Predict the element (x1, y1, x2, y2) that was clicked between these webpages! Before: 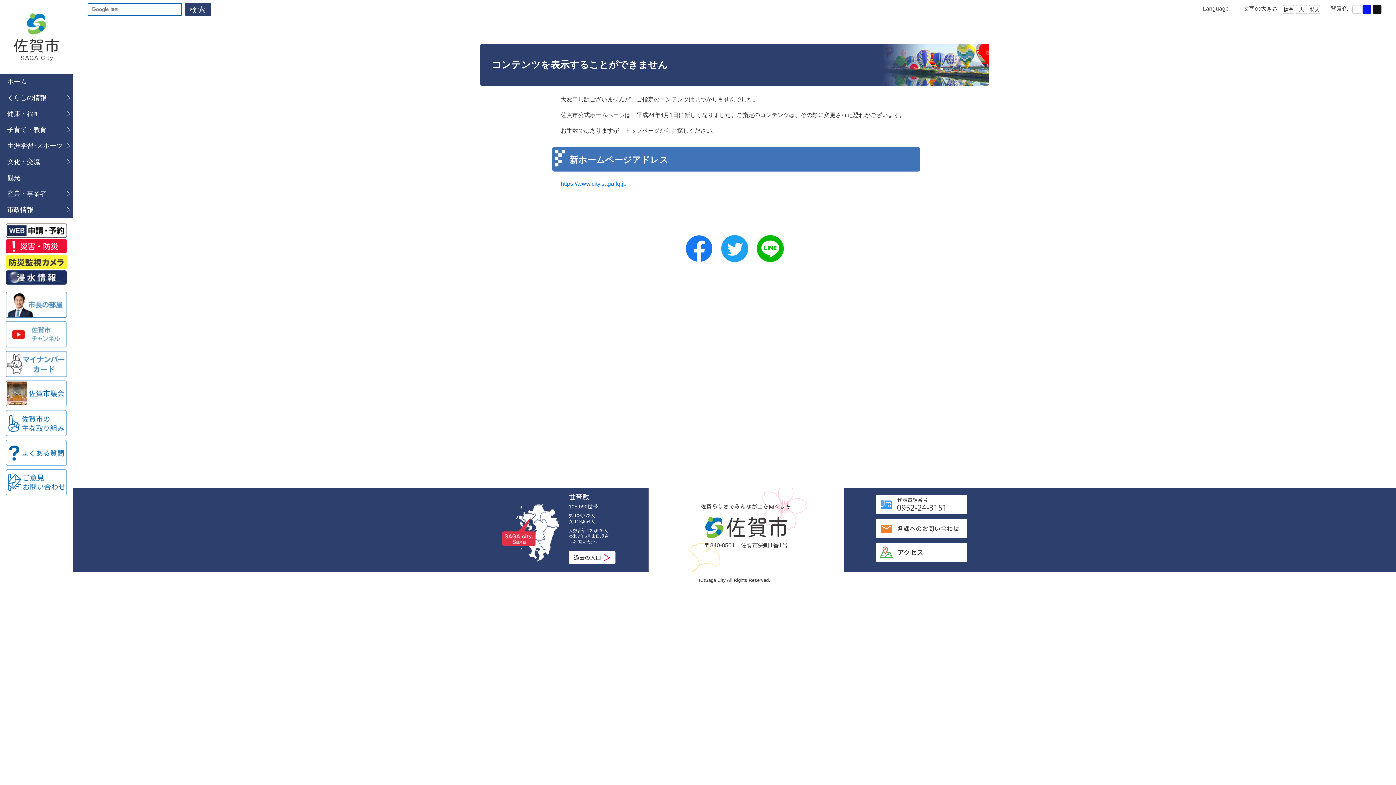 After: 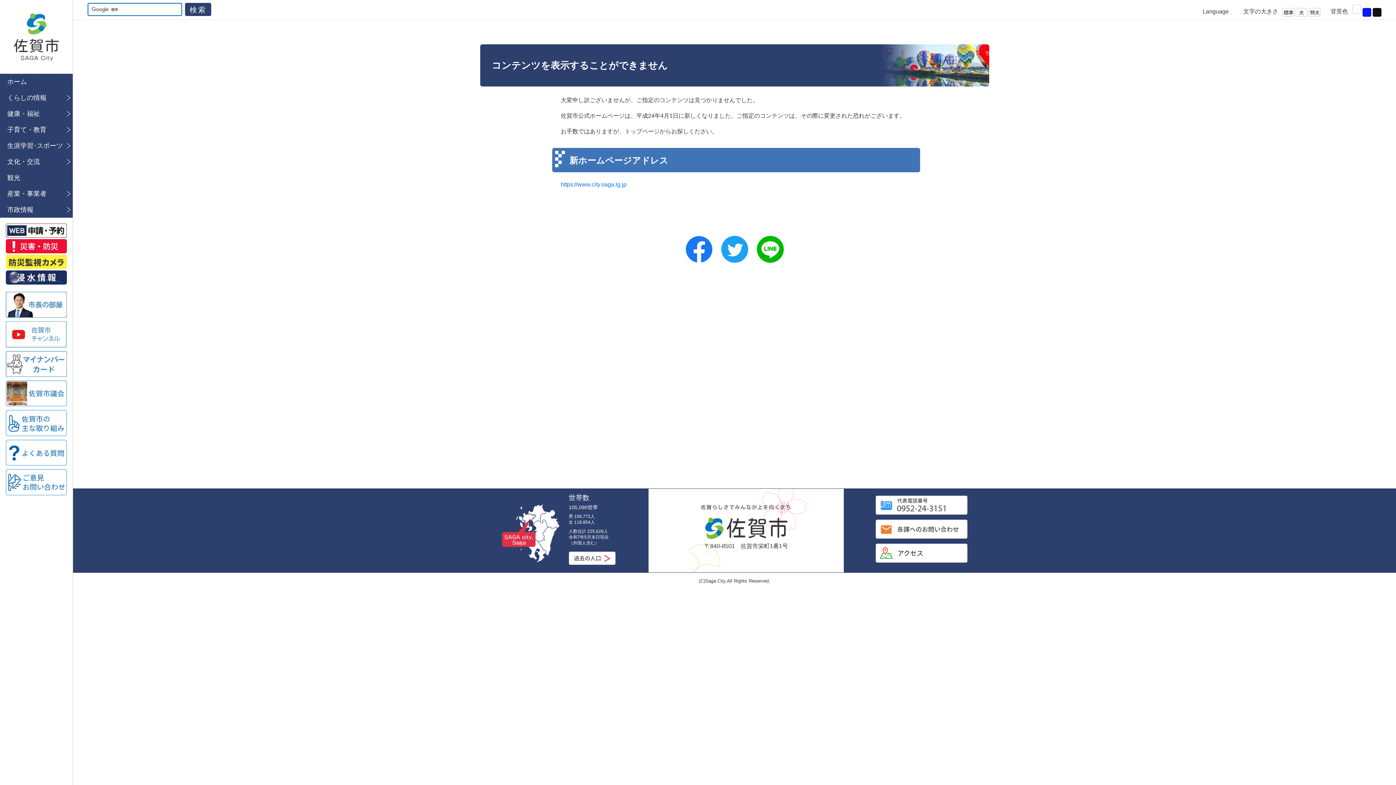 Action: bbox: (1352, 5, 1361, 13) label: 白